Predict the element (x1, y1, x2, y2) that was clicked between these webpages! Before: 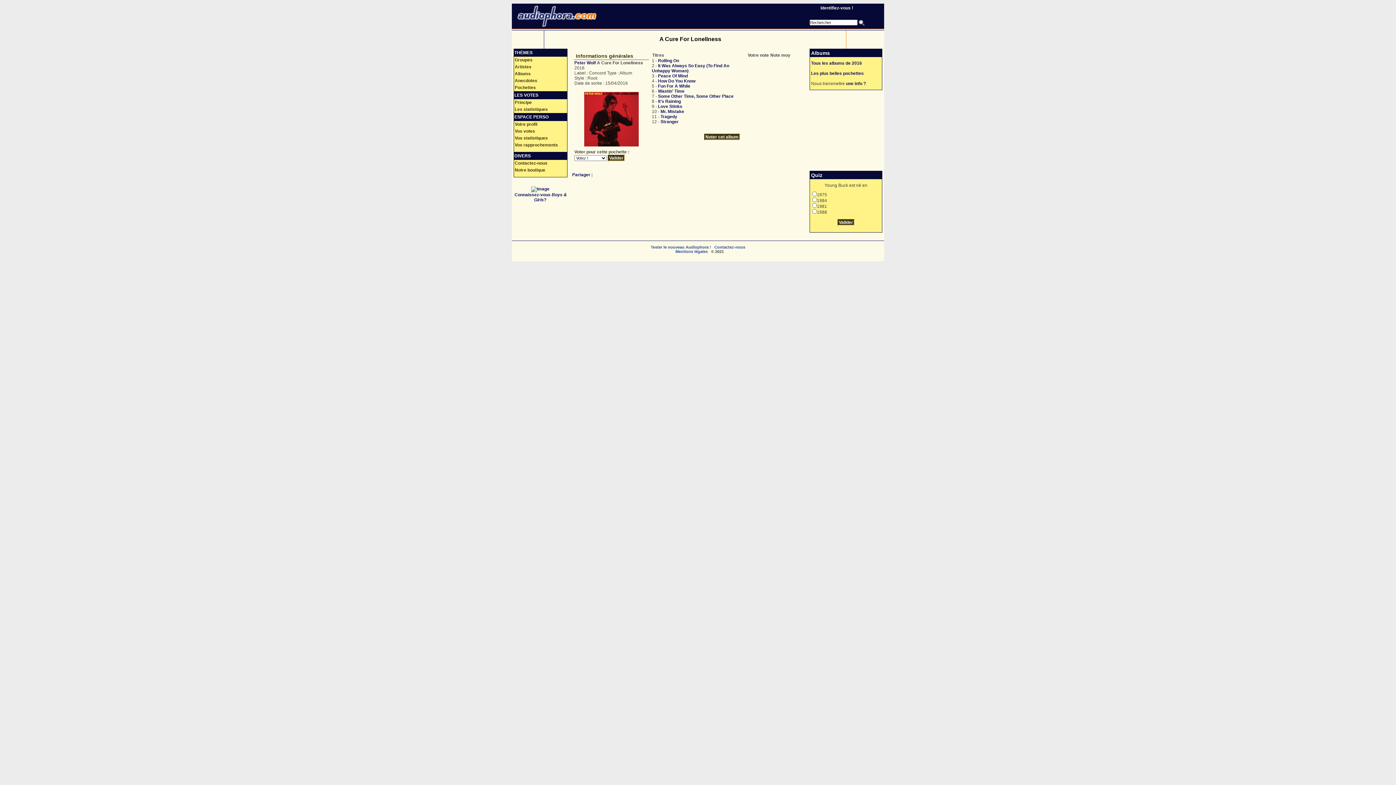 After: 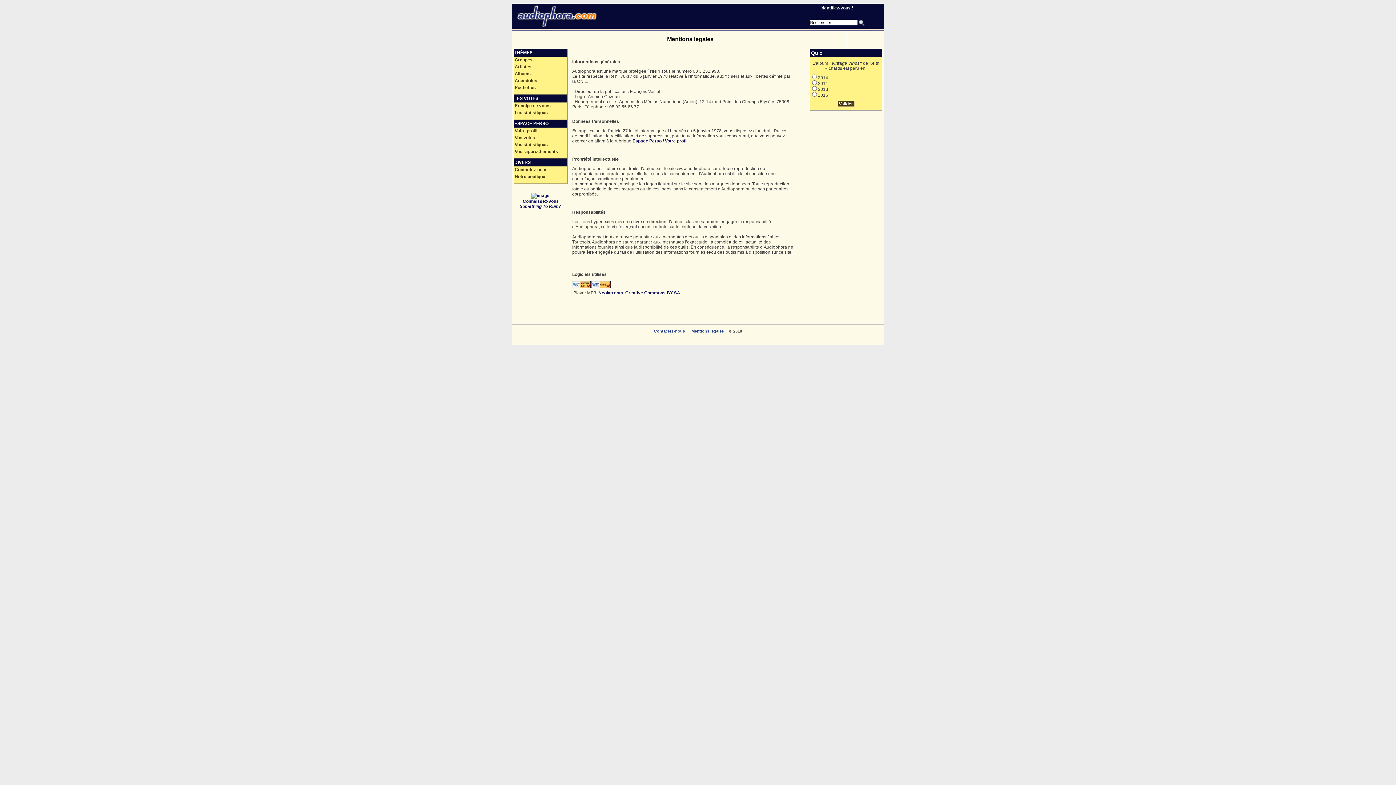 Action: bbox: (675, 249, 708, 253) label: Mentions légales